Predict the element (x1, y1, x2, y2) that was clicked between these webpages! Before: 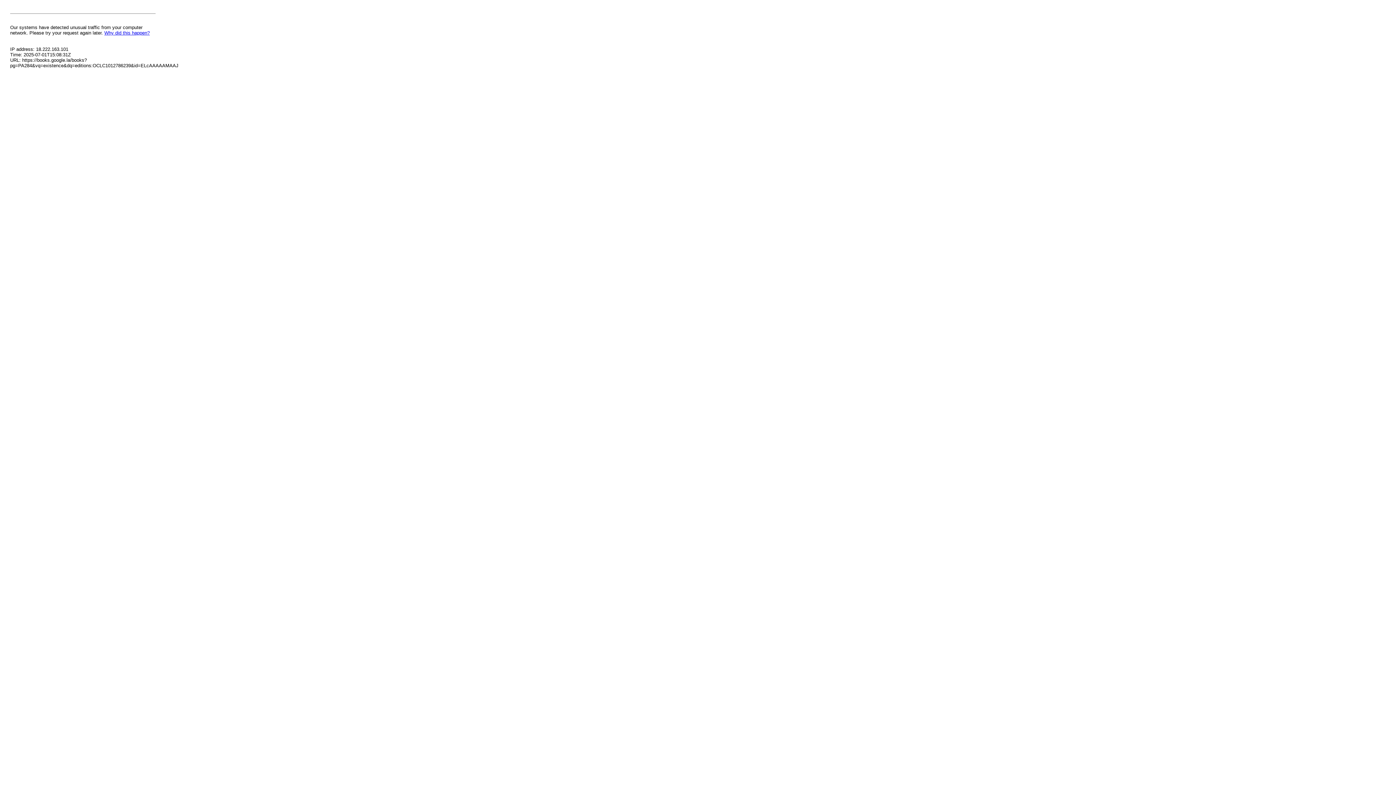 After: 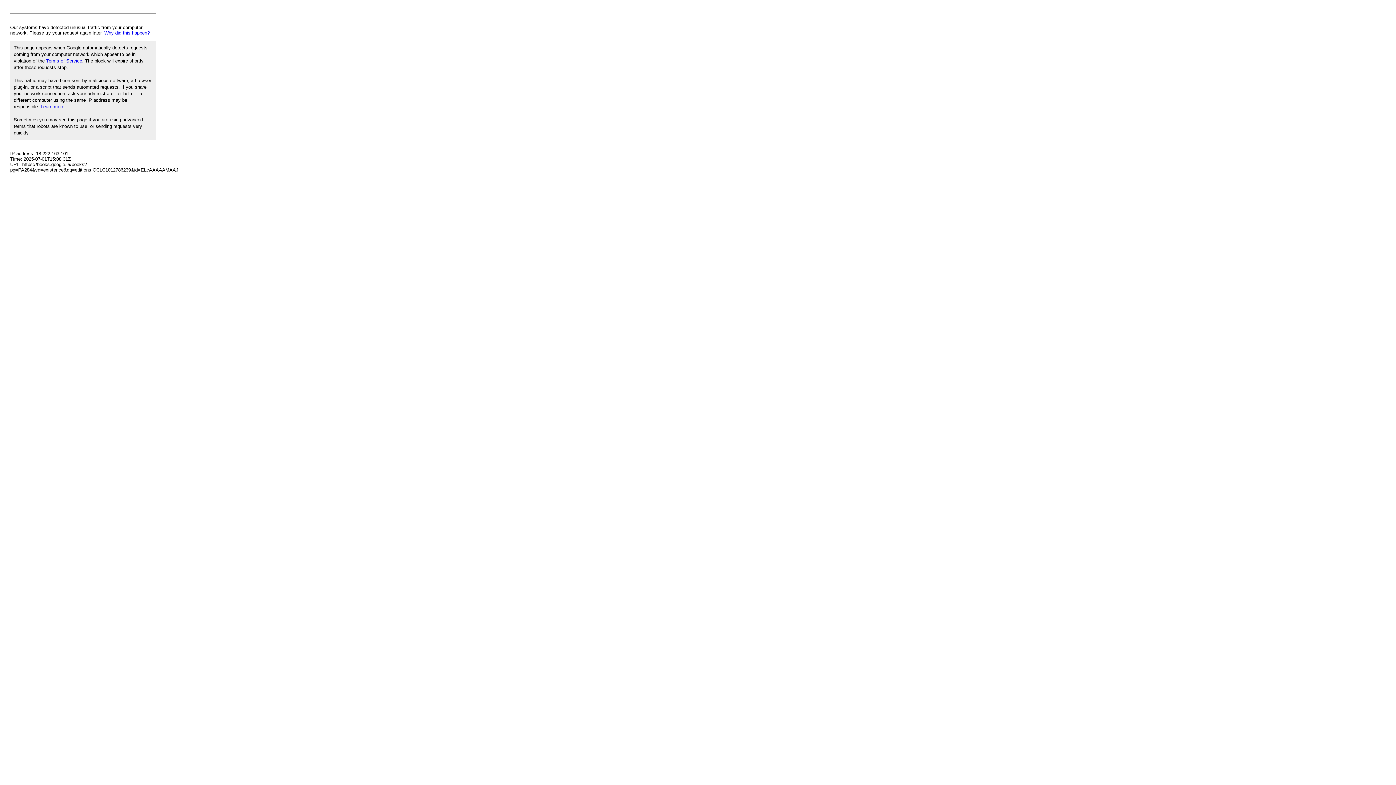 Action: label: Why did this happen? bbox: (104, 30, 149, 35)